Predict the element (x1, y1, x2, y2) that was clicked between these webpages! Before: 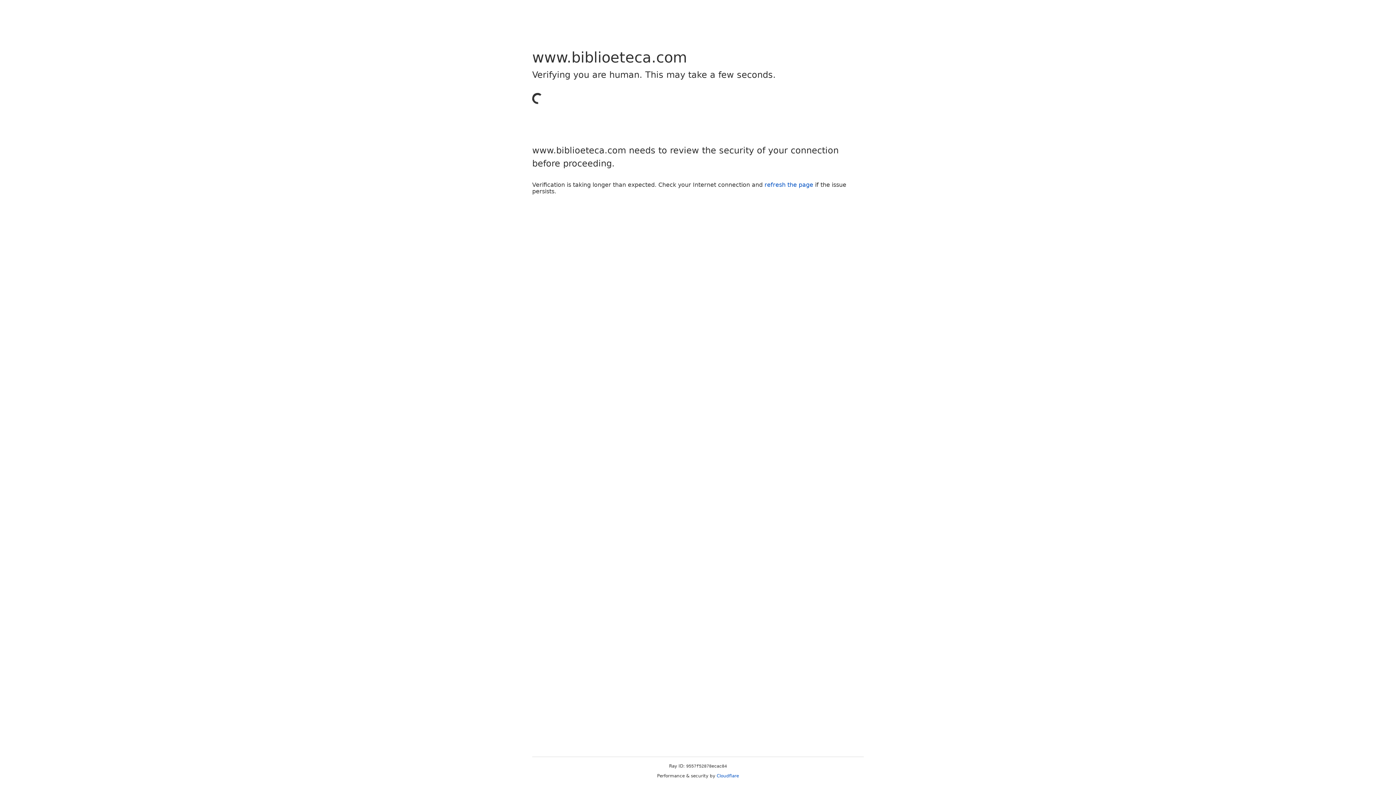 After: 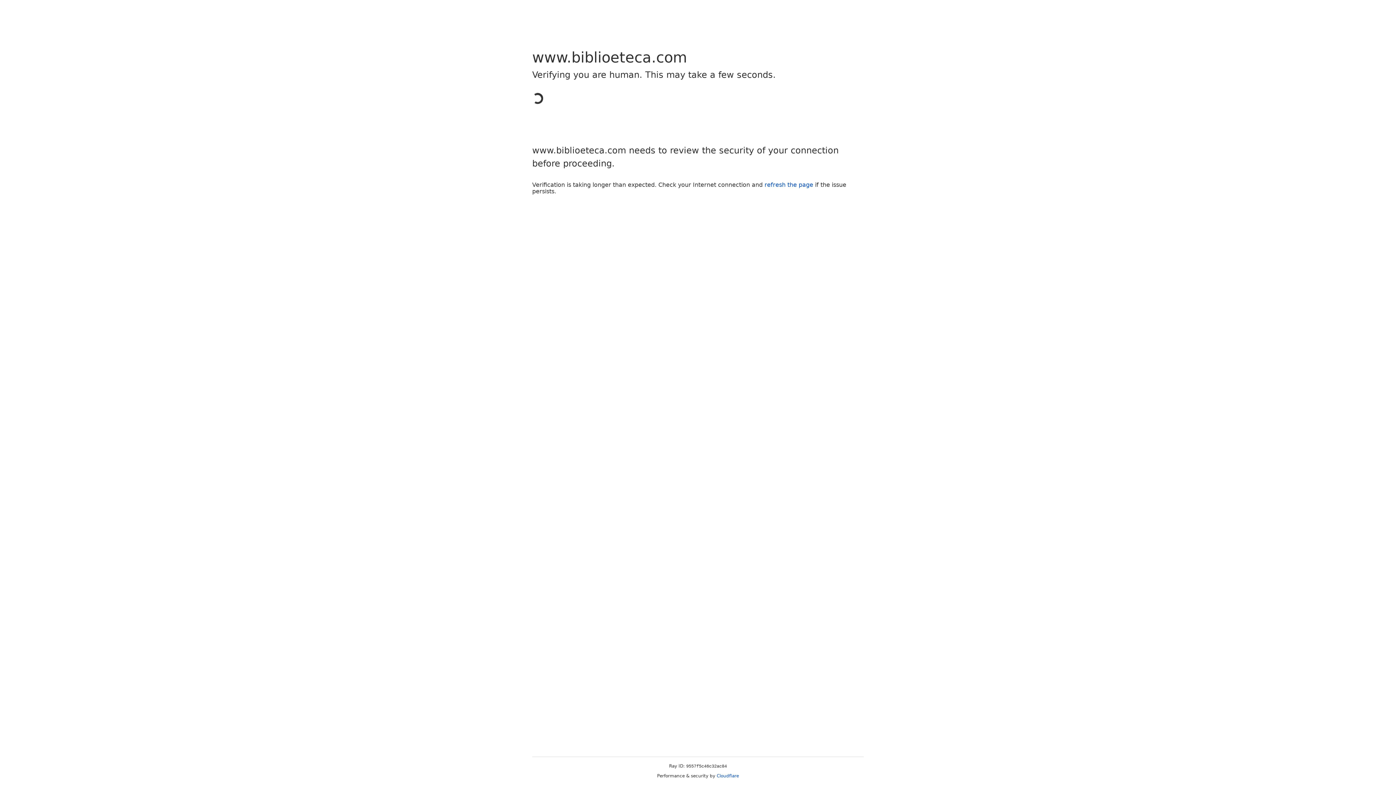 Action: bbox: (716, 773, 739, 778) label: Cloudflare